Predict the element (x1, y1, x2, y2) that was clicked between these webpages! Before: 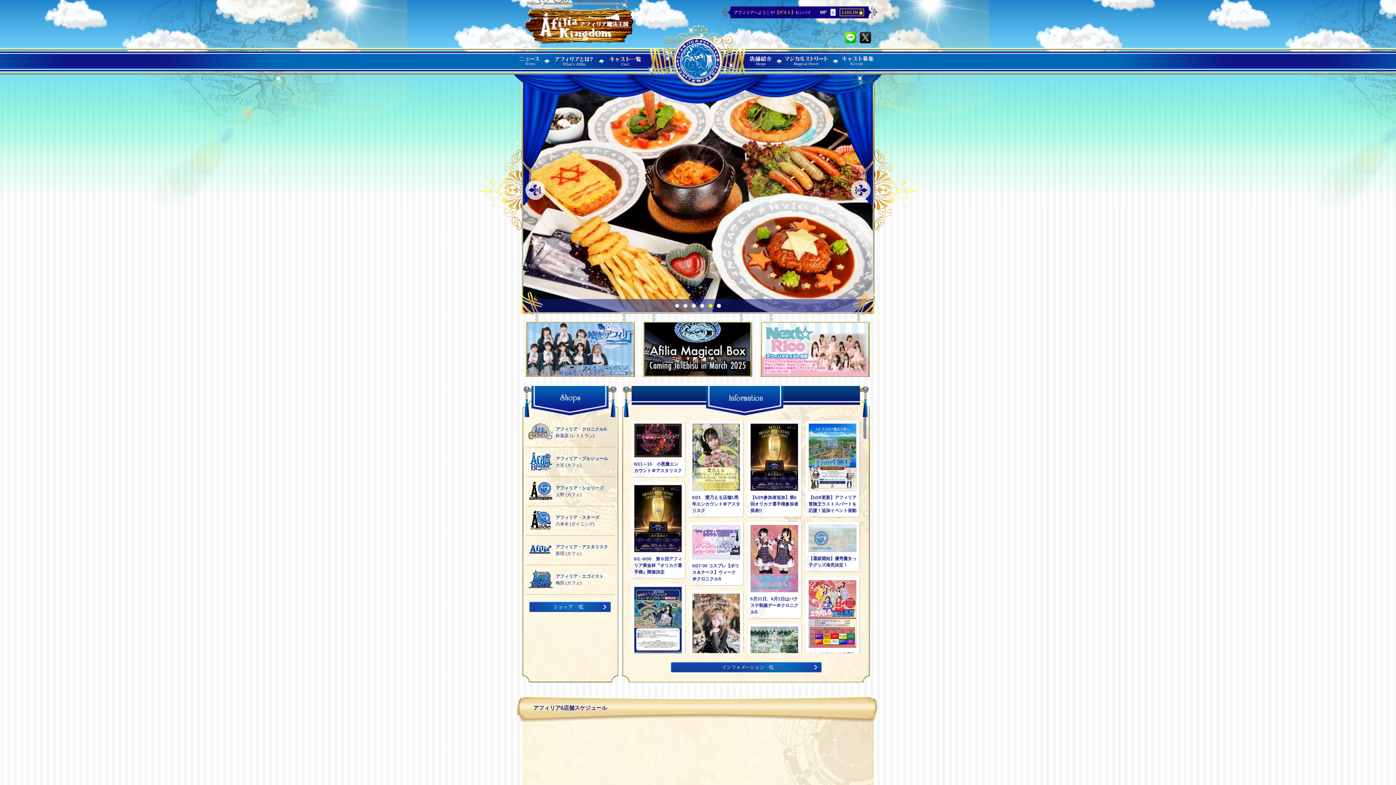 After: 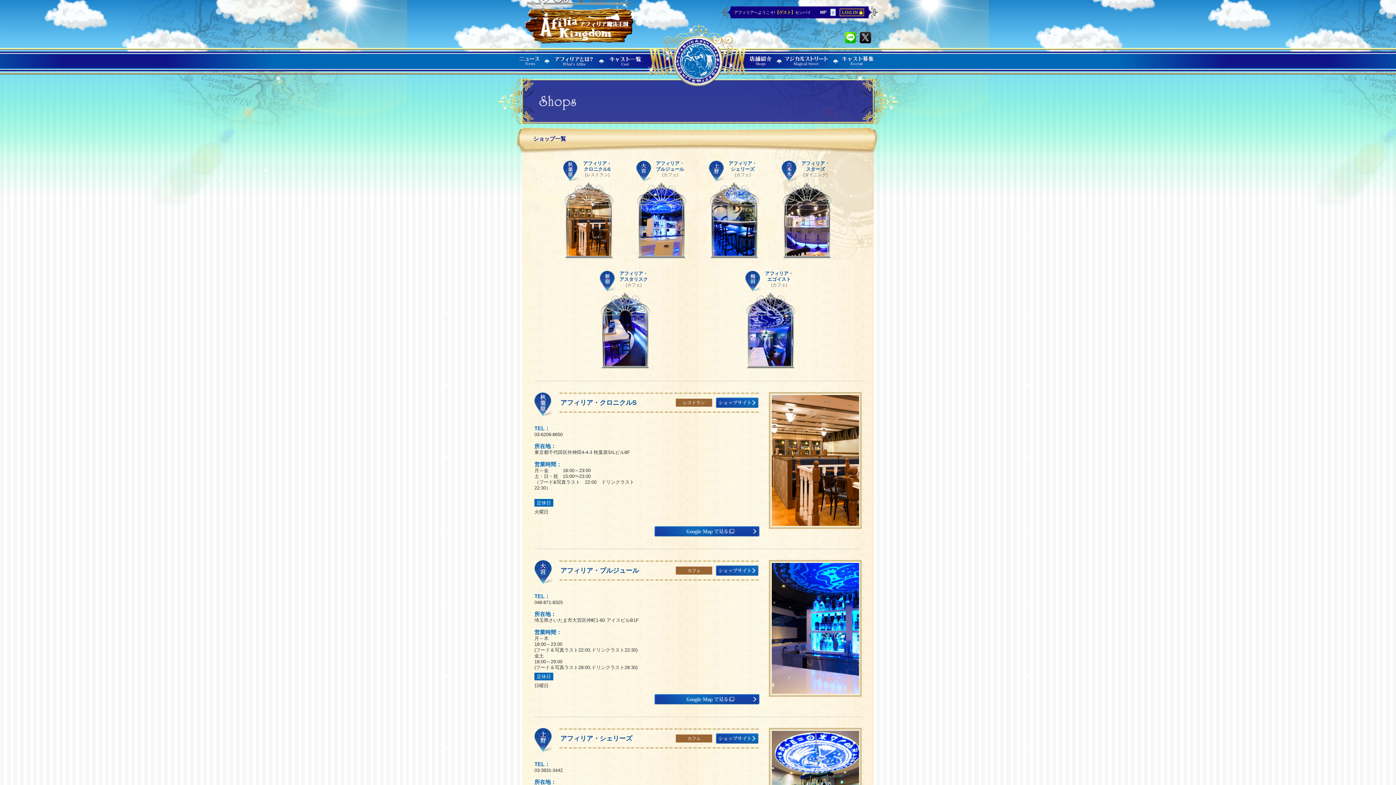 Action: bbox: (529, 608, 610, 613)